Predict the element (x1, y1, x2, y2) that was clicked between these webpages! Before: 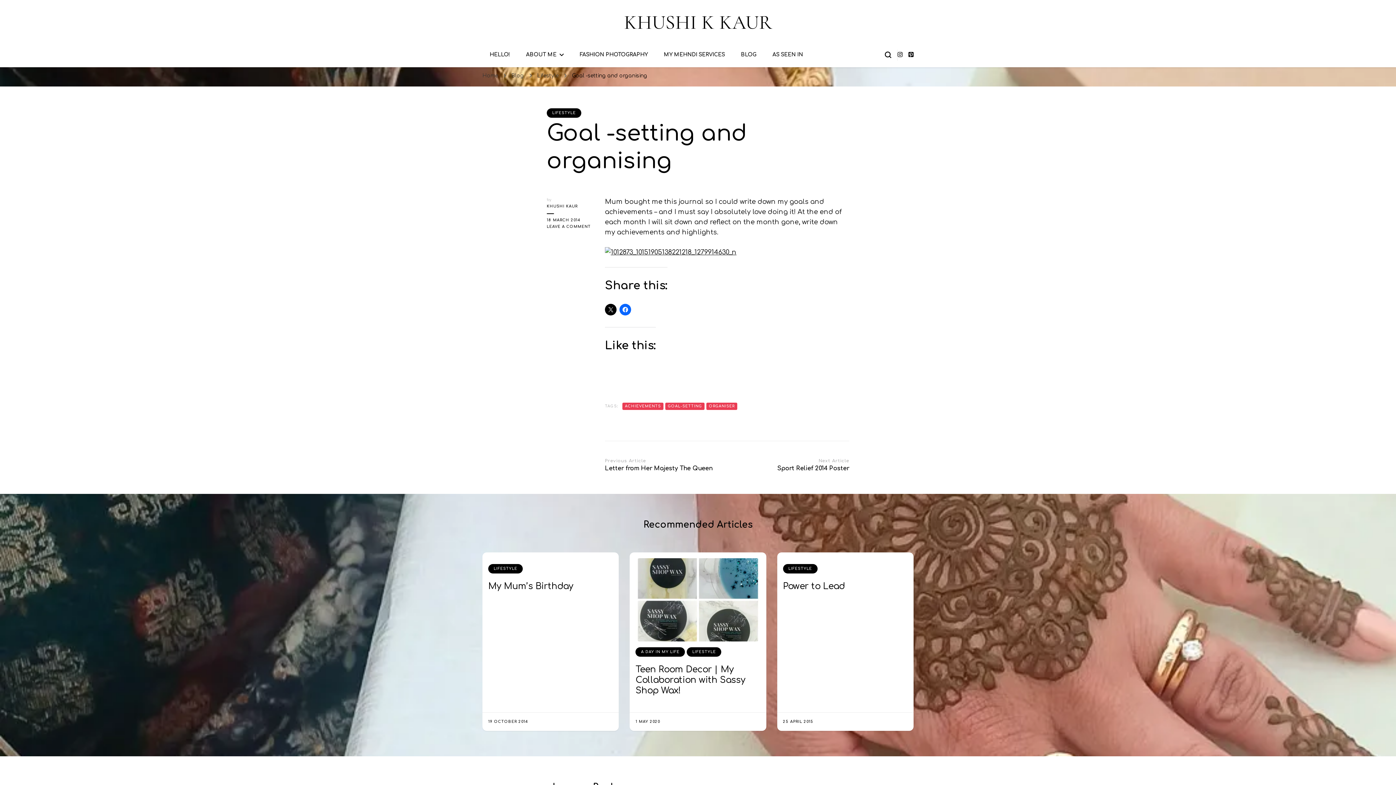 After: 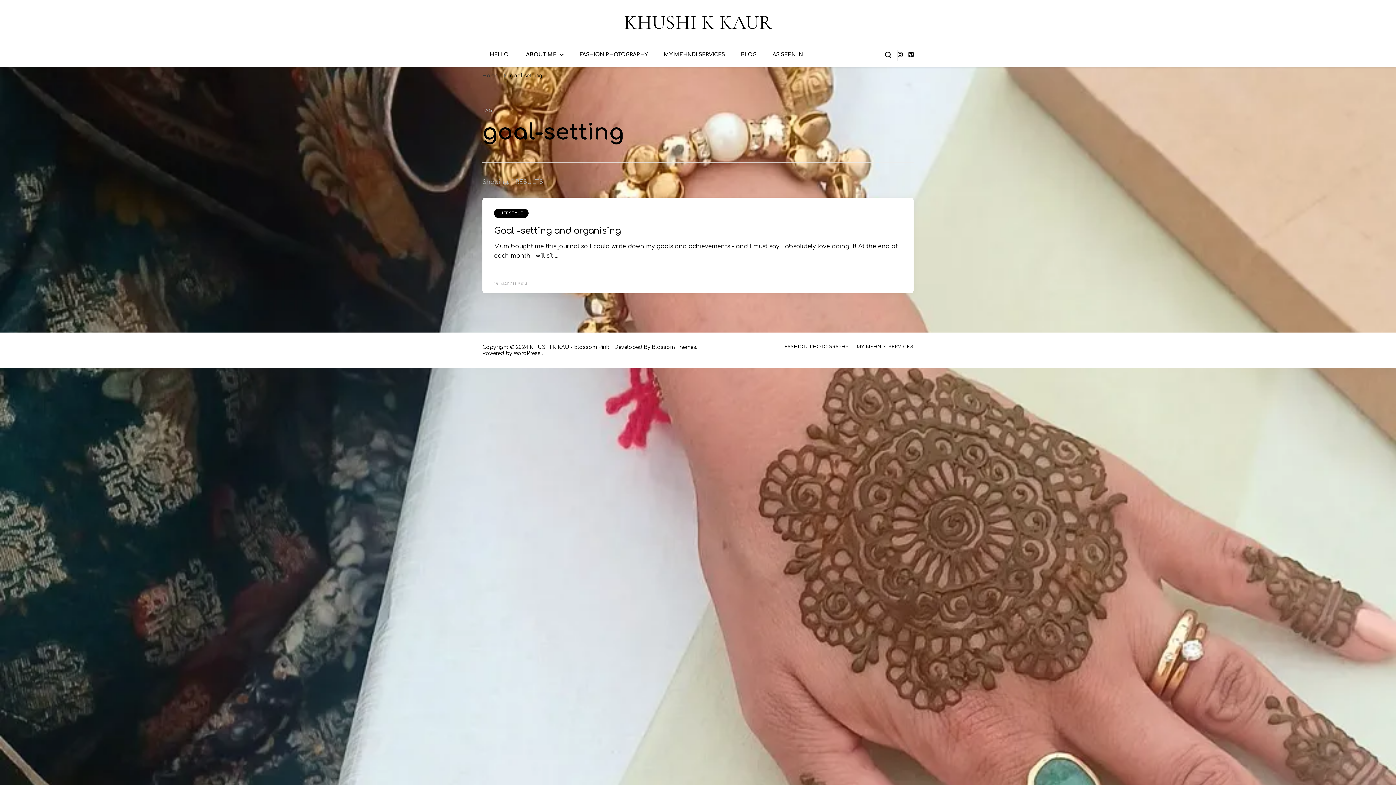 Action: bbox: (665, 402, 704, 410) label: GOAL-SETTING